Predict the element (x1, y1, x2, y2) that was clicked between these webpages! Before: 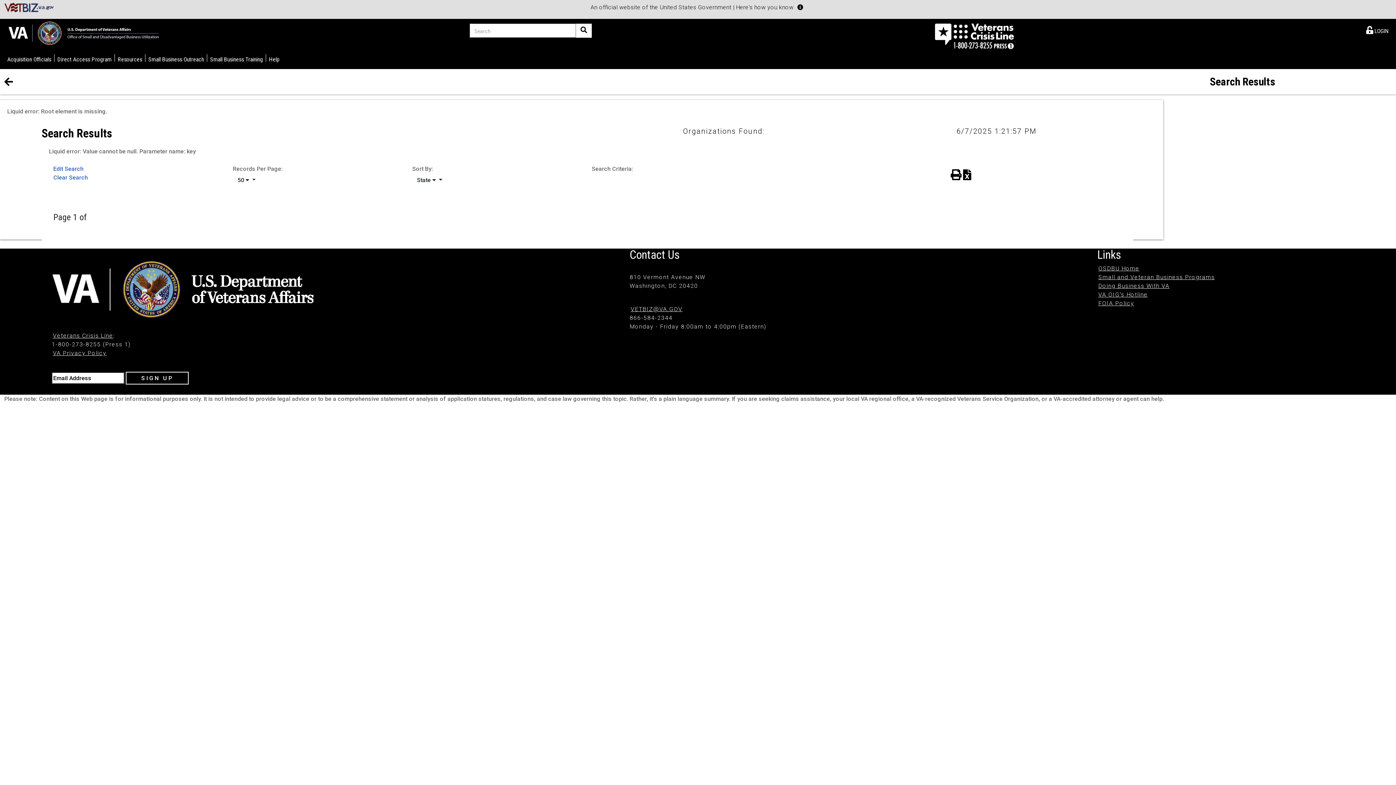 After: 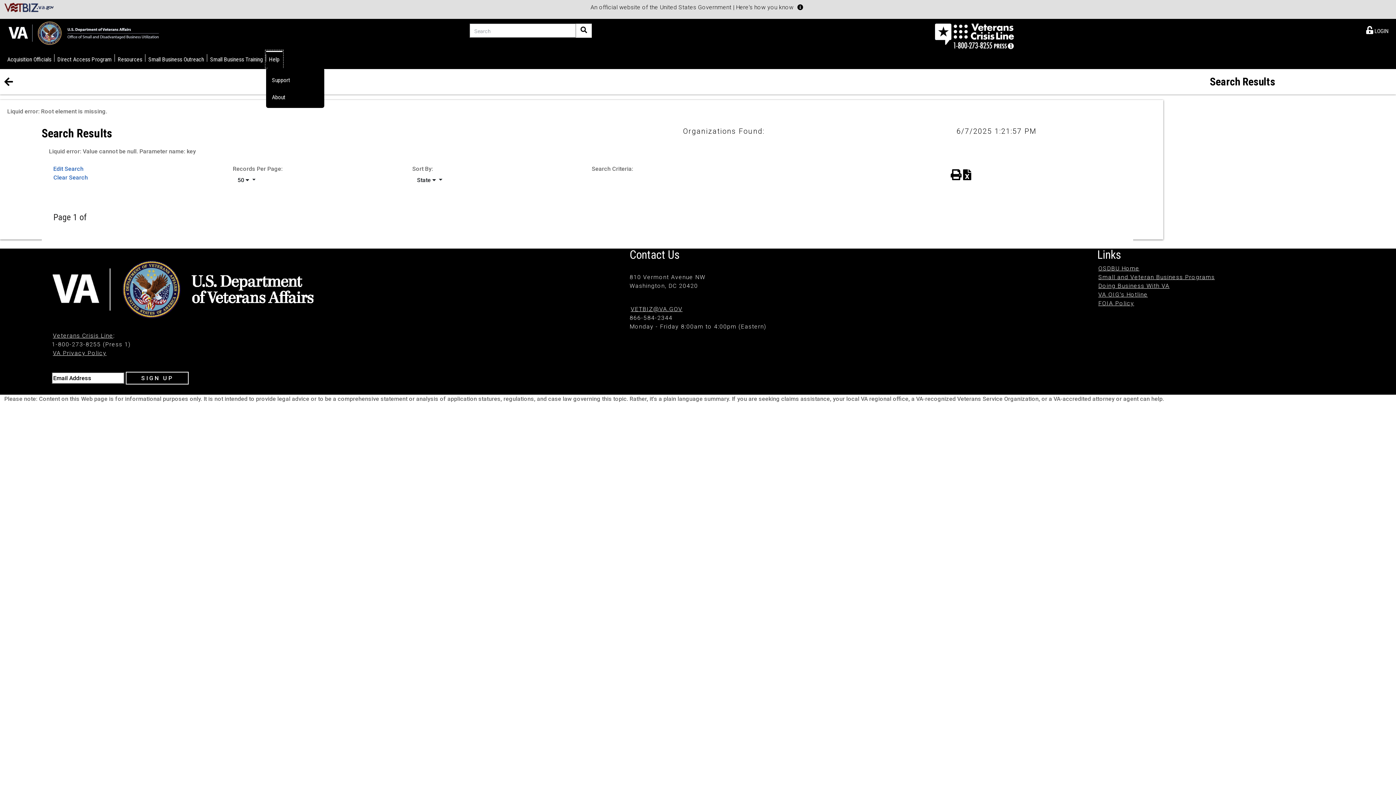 Action: label: Help bbox: (266, 50, 282, 67)